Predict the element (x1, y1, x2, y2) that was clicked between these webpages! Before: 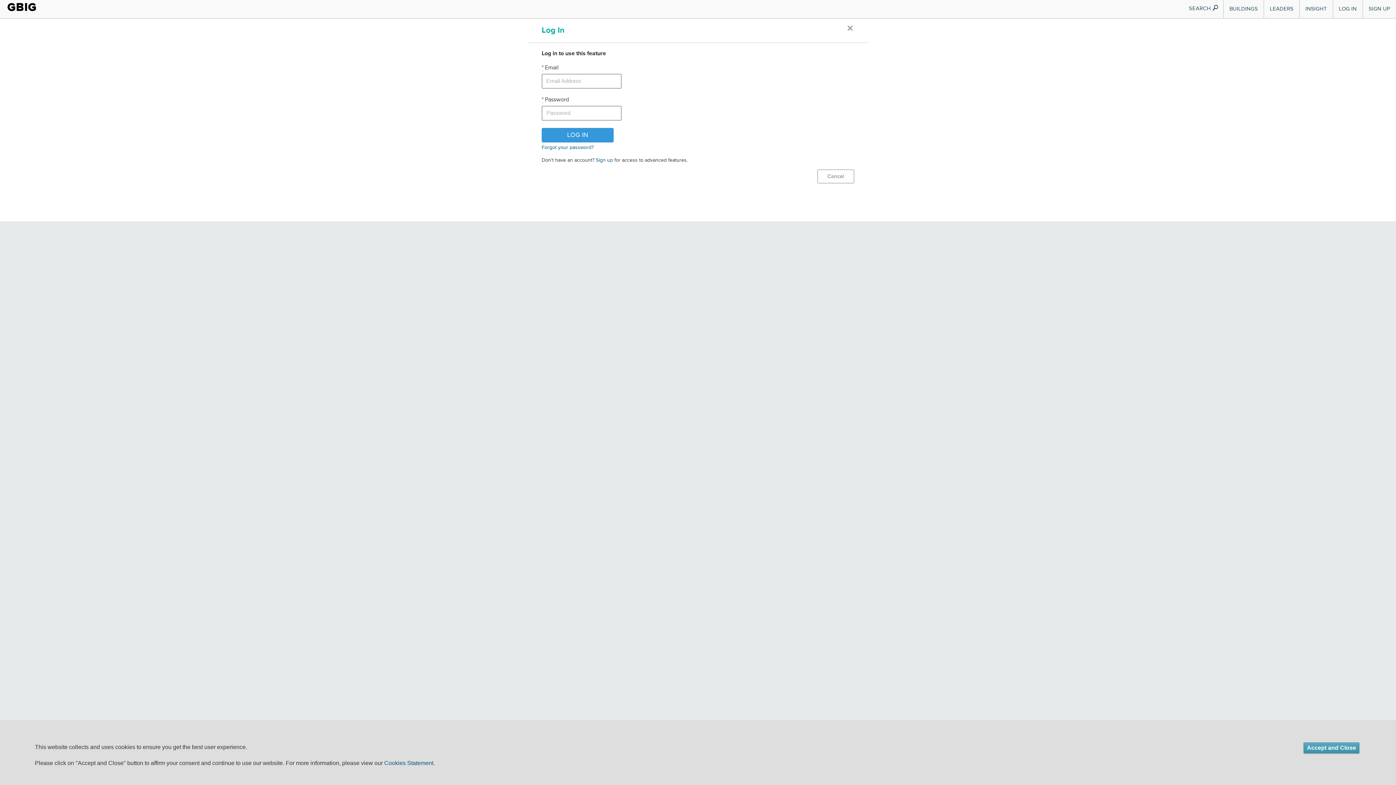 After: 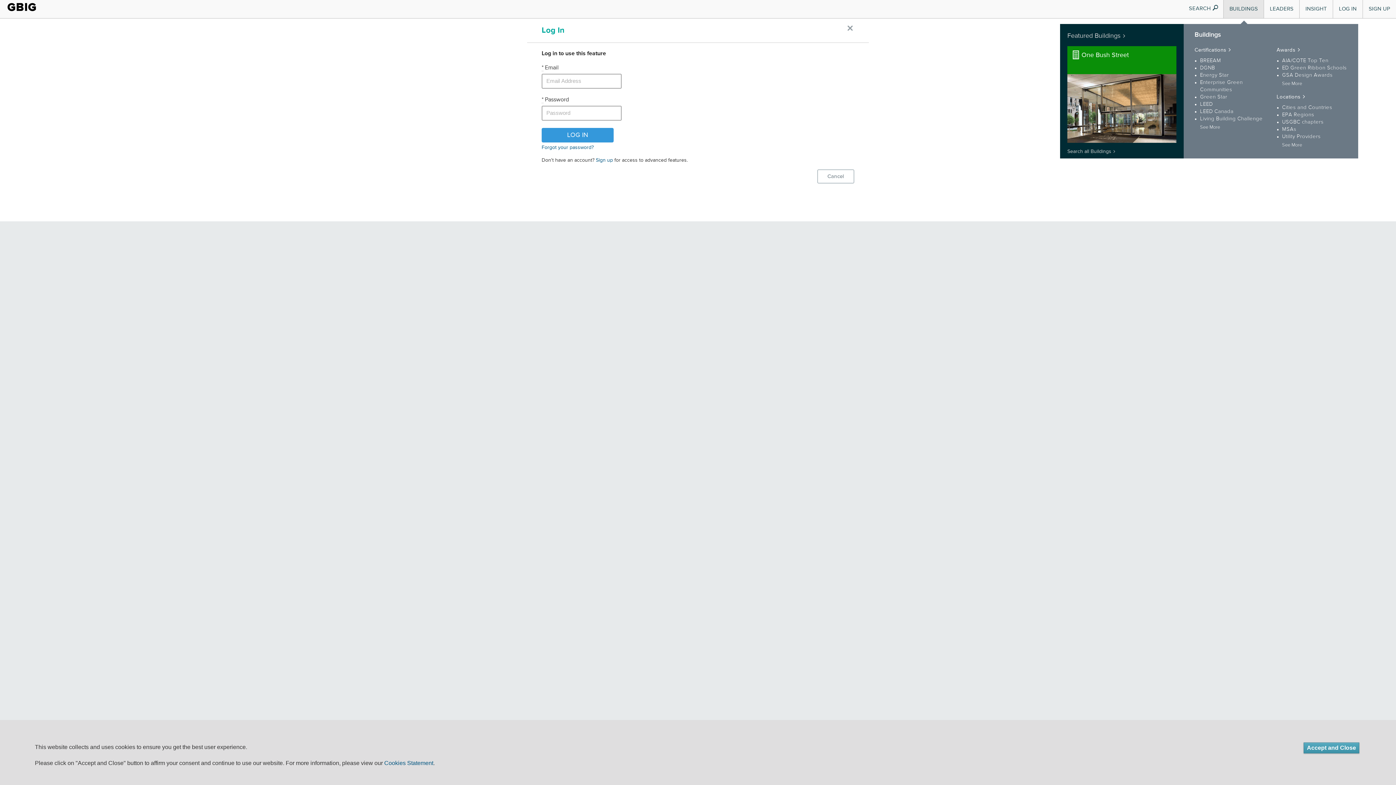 Action: bbox: (1224, 0, 1264, 18) label: BUILDINGS